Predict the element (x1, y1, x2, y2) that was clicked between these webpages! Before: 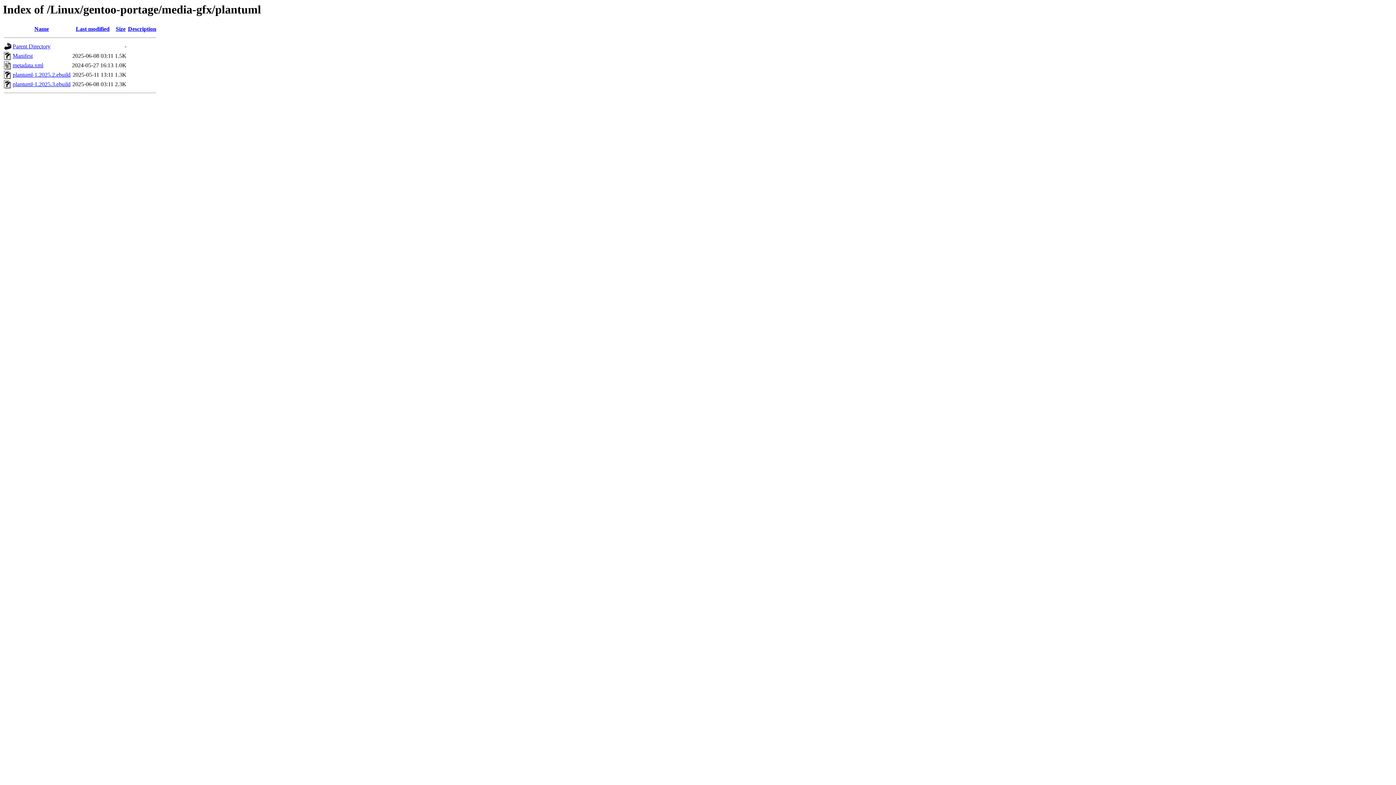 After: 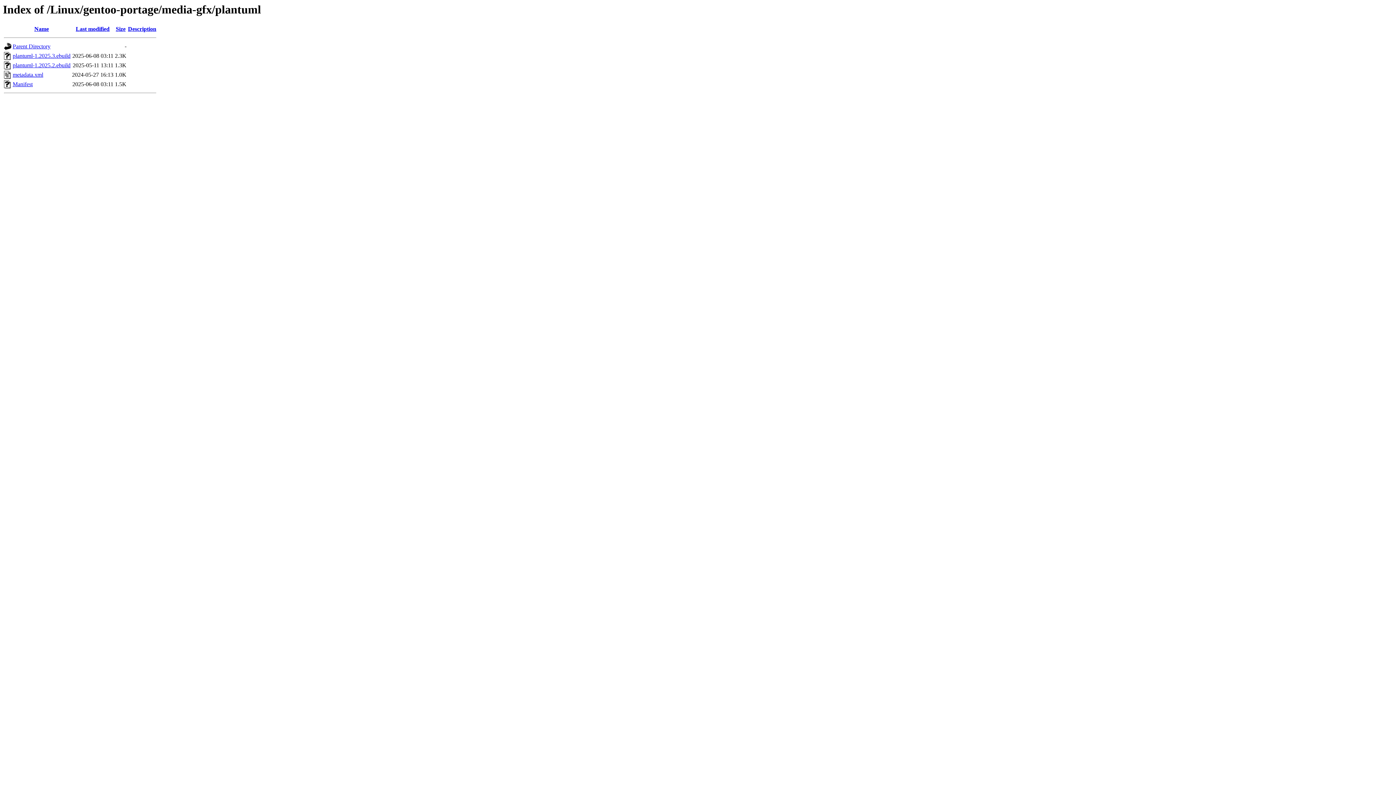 Action: label: Name bbox: (34, 25, 48, 32)